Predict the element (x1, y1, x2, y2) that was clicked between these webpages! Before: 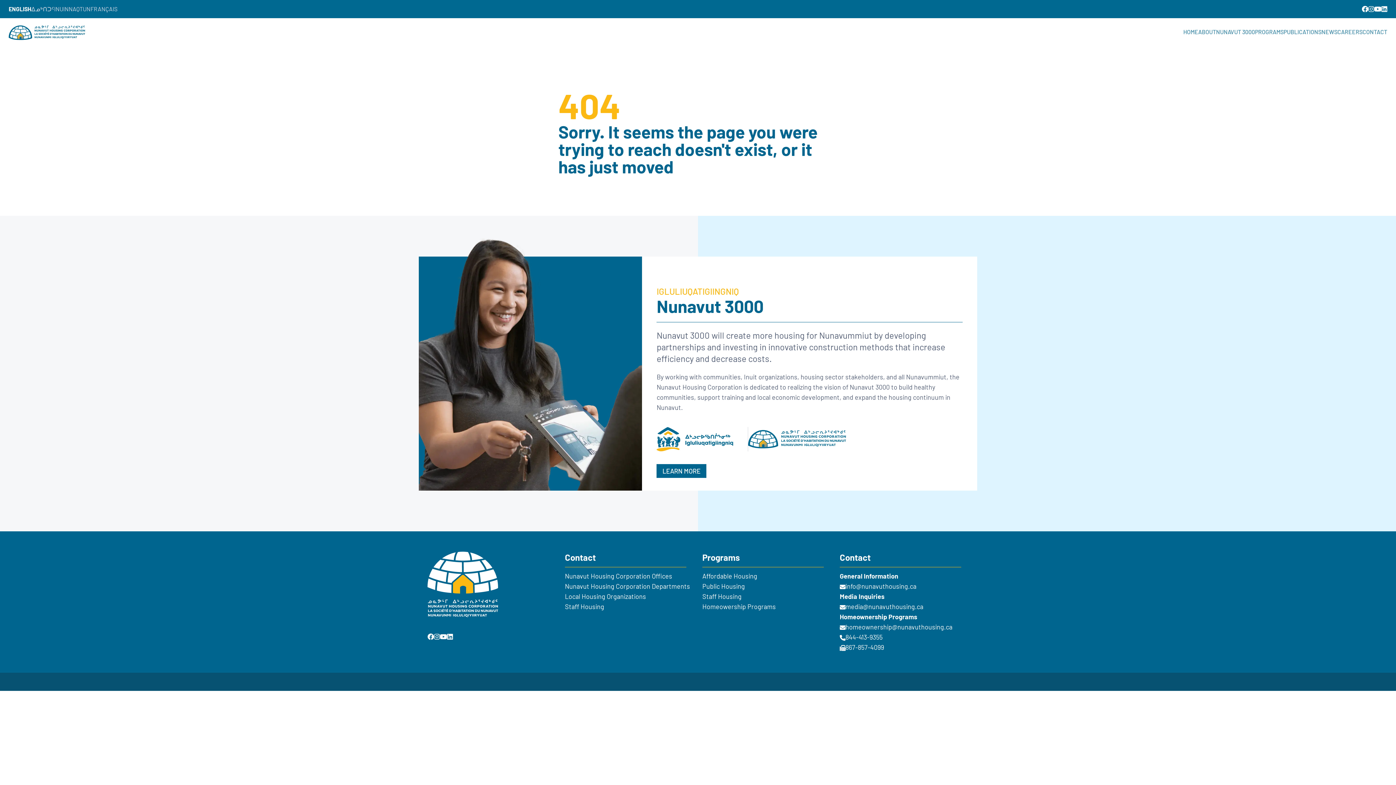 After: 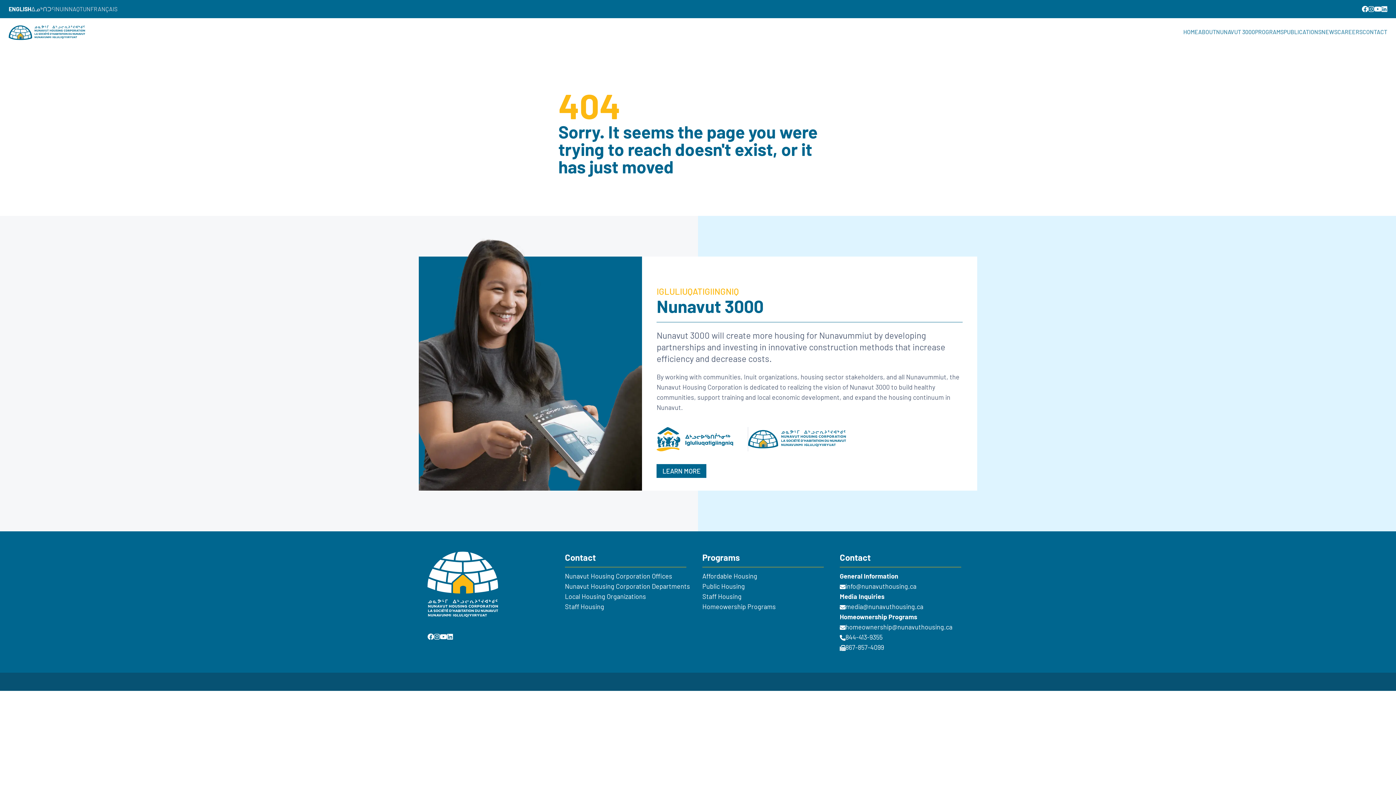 Action: bbox: (1381, 4, 1387, 14)